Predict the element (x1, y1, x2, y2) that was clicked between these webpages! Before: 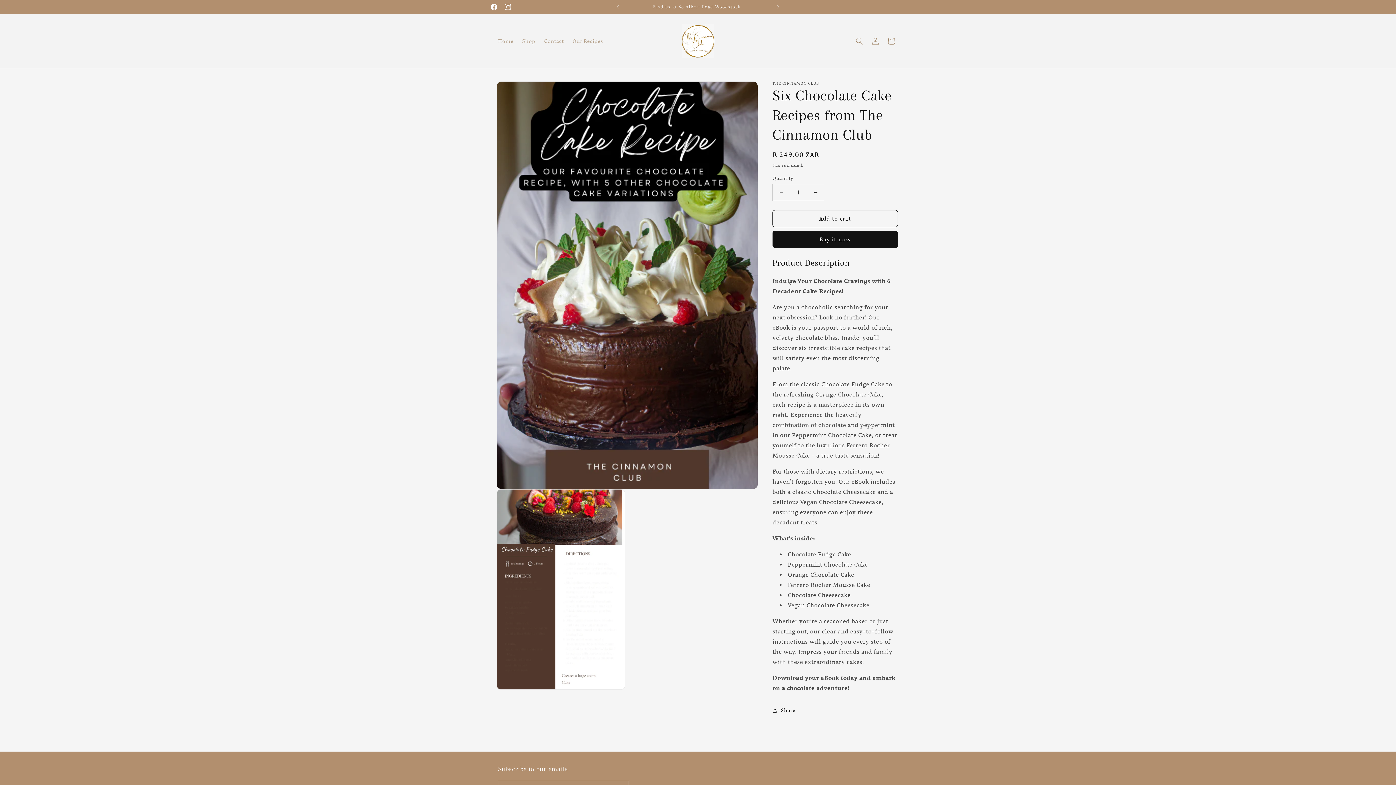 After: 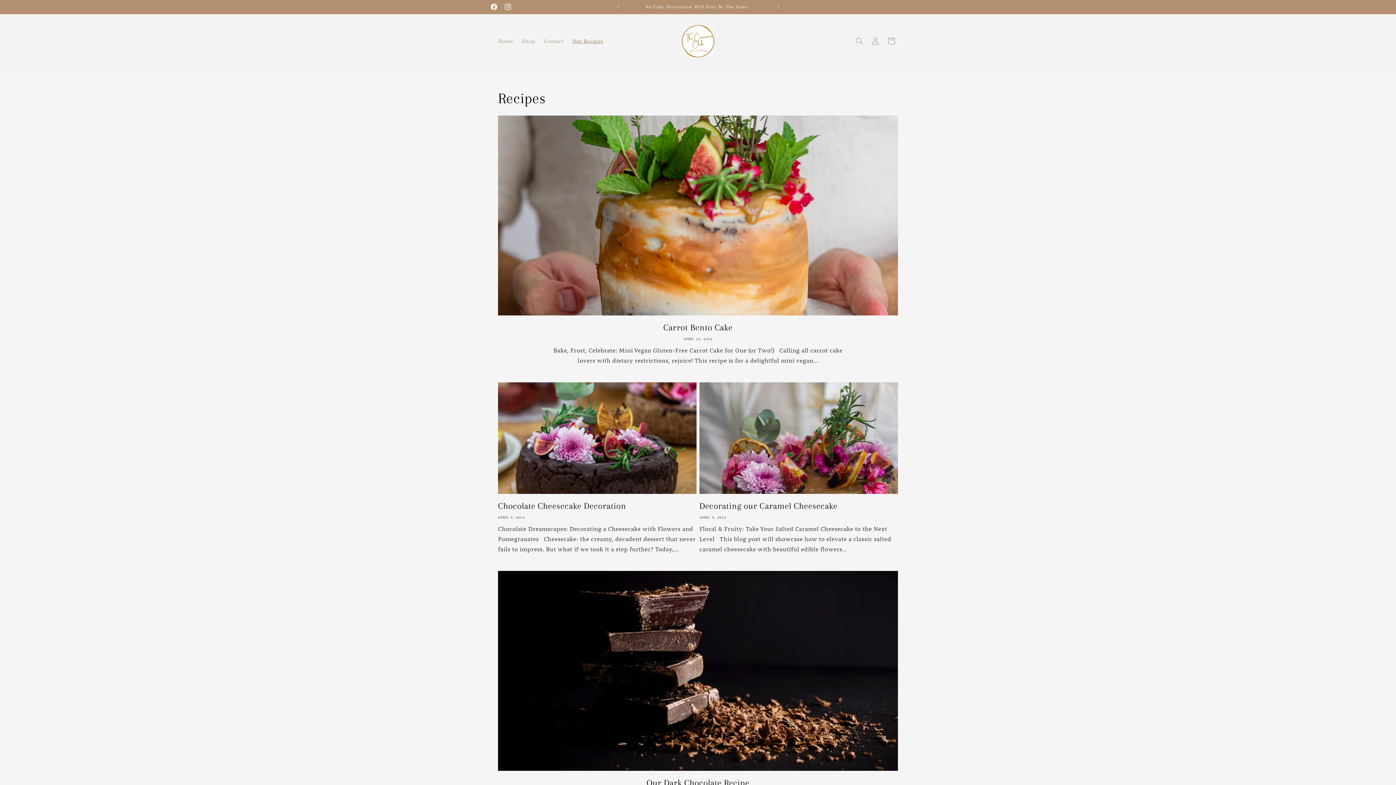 Action: bbox: (568, 33, 607, 48) label: Our Recipes